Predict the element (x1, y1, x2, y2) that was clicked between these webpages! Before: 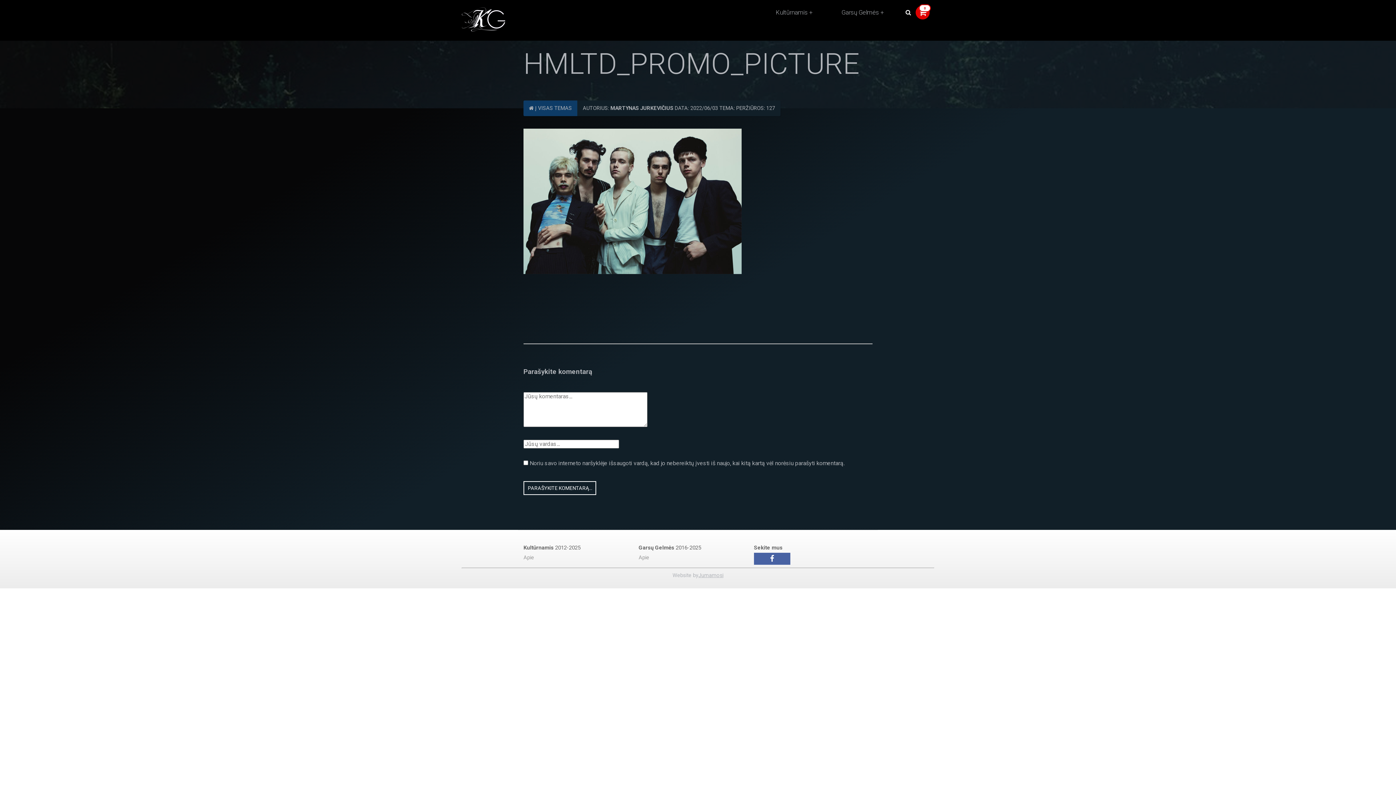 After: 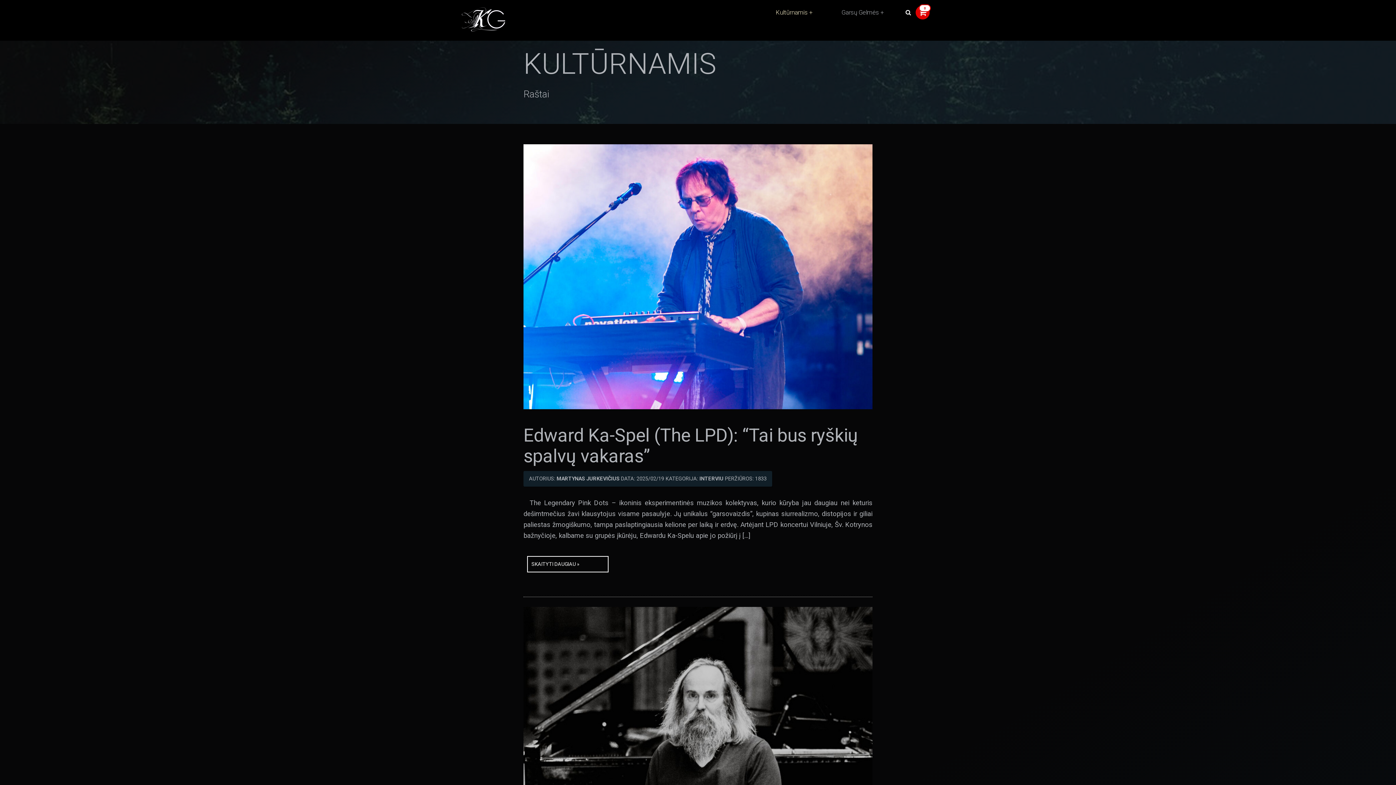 Action: label:  Į VISAS TEMAS bbox: (523, 100, 577, 116)